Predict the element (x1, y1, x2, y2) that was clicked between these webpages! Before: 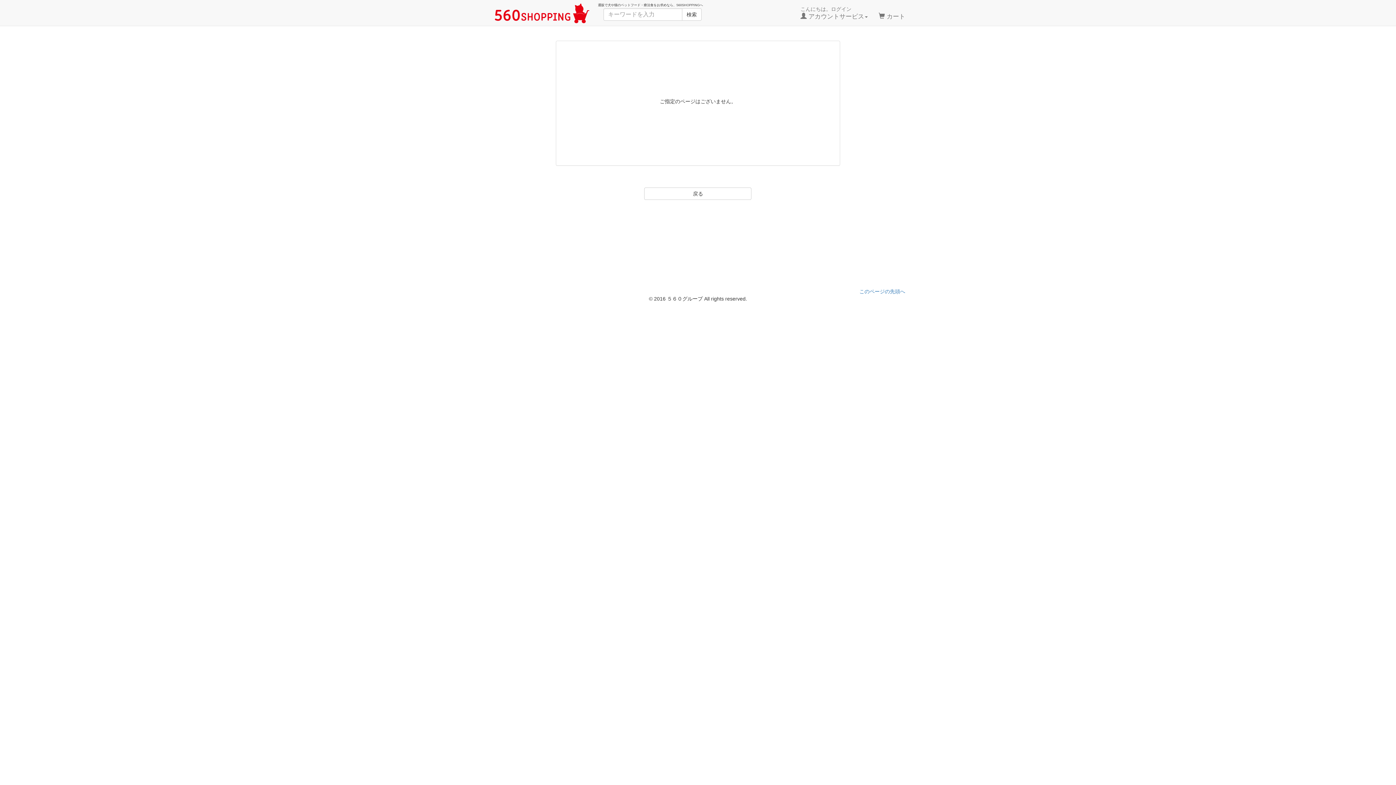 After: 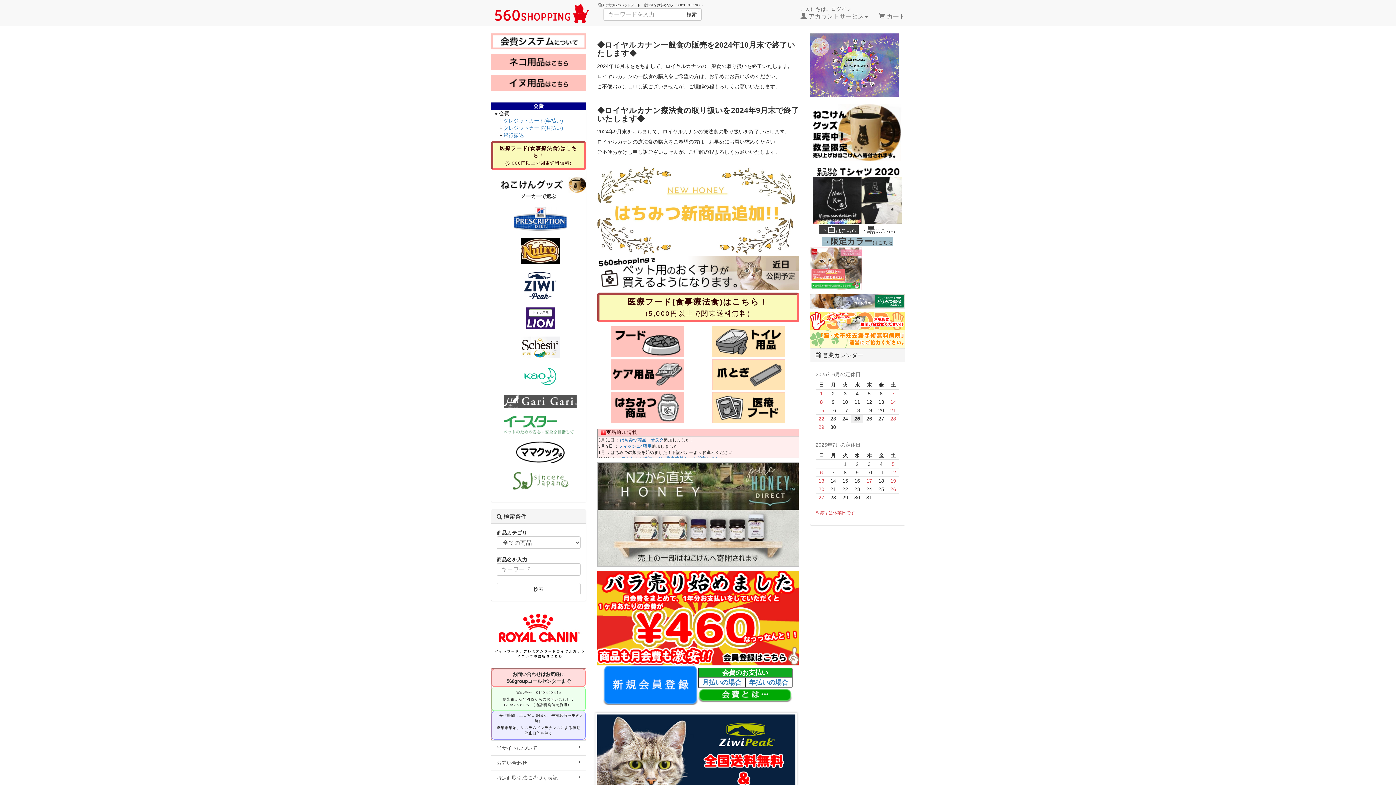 Action: bbox: (485, -3, 598, 25)